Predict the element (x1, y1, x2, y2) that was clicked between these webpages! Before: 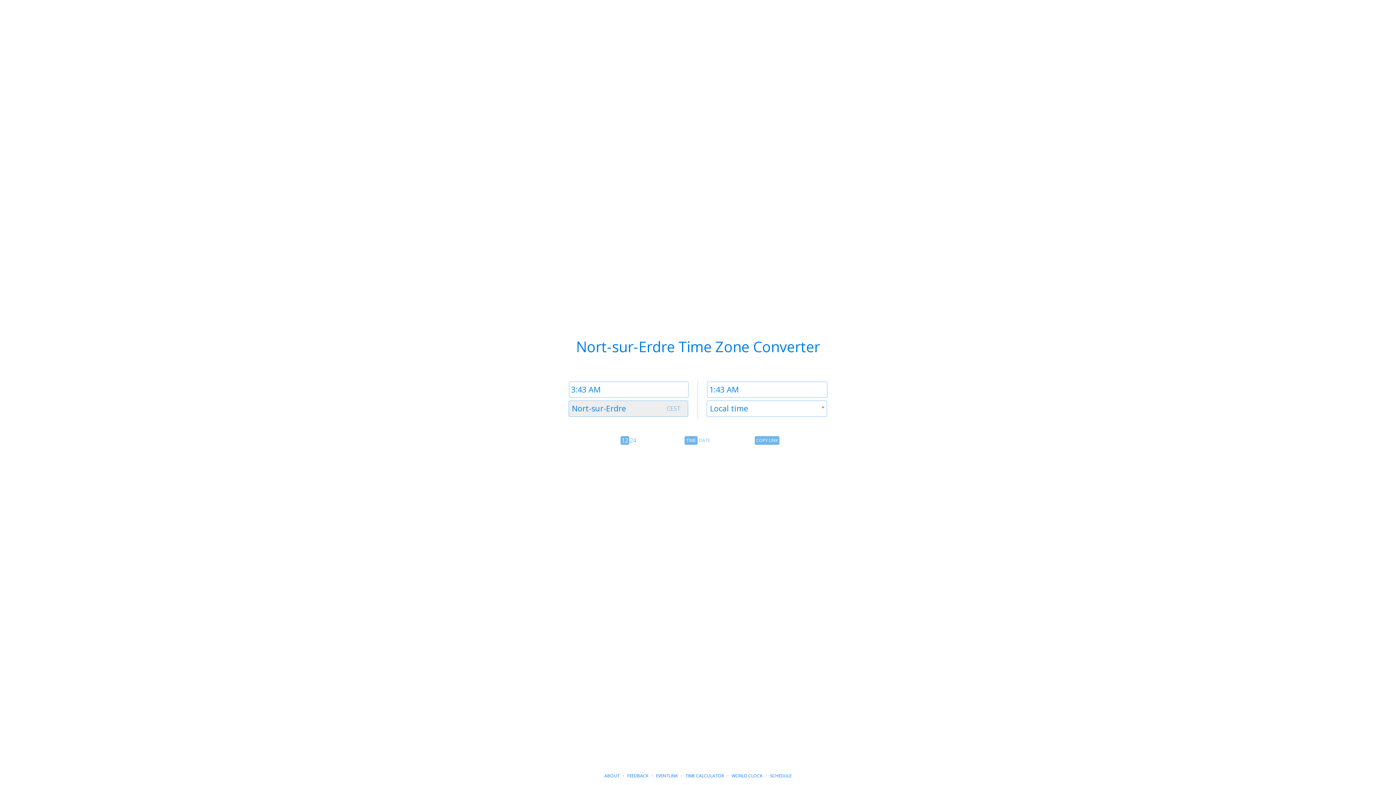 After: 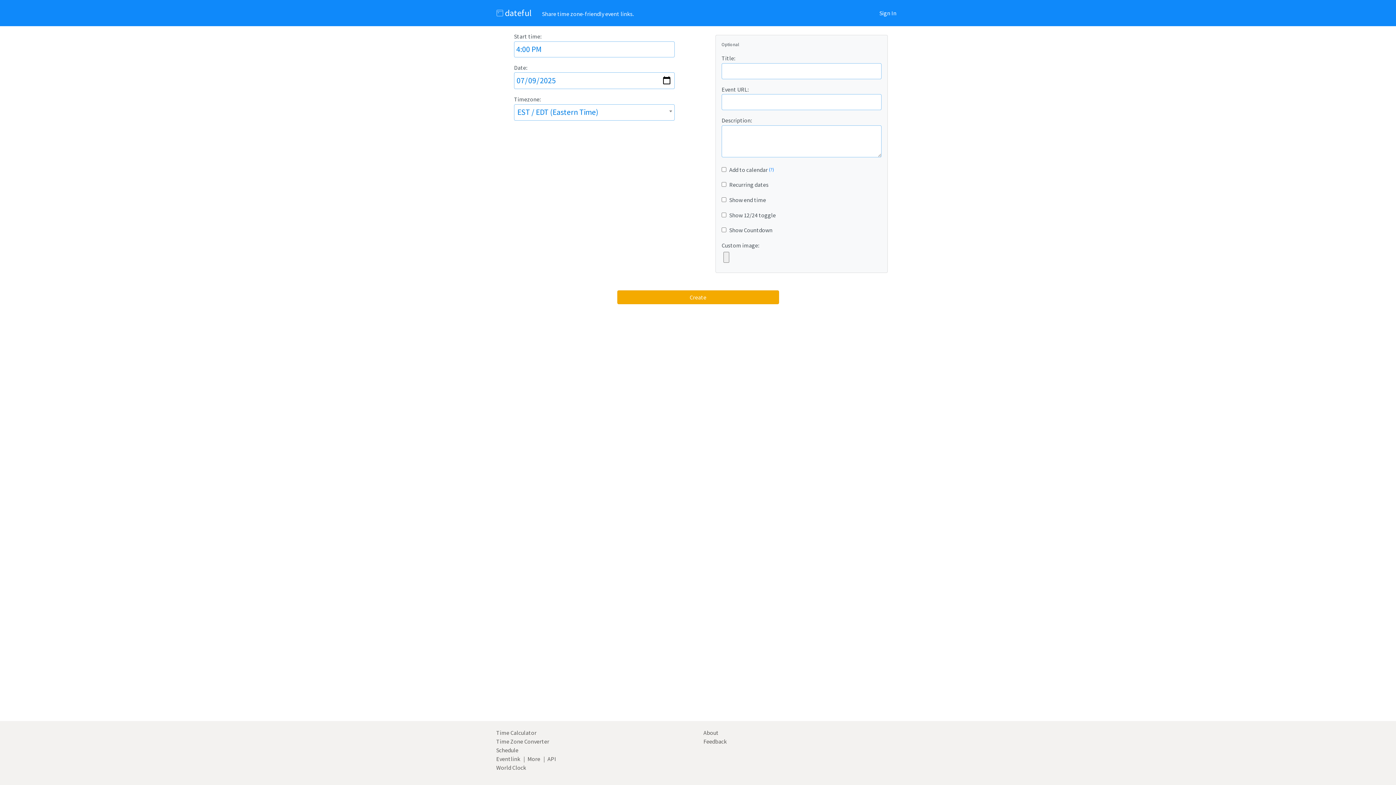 Action: label: EVENTLINK bbox: (656, 773, 678, 779)